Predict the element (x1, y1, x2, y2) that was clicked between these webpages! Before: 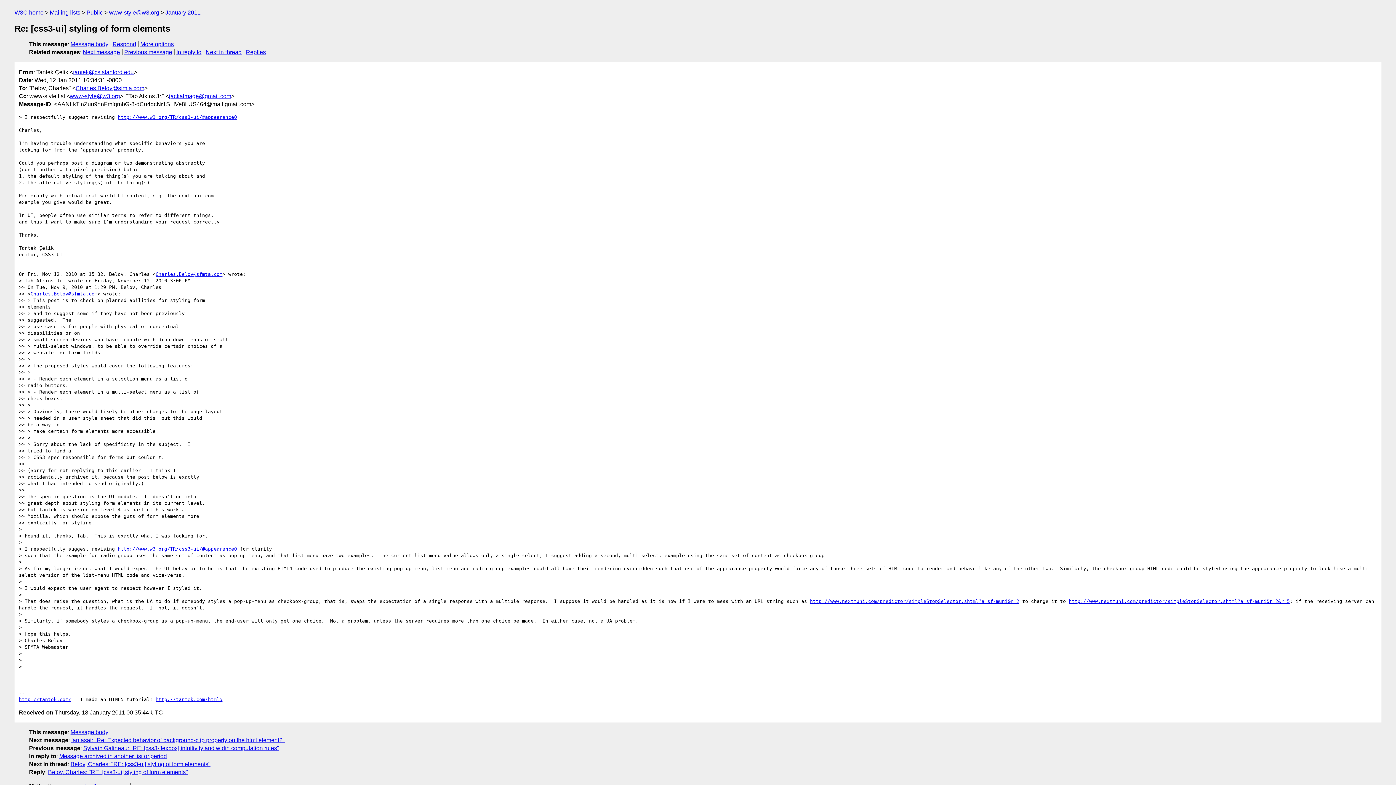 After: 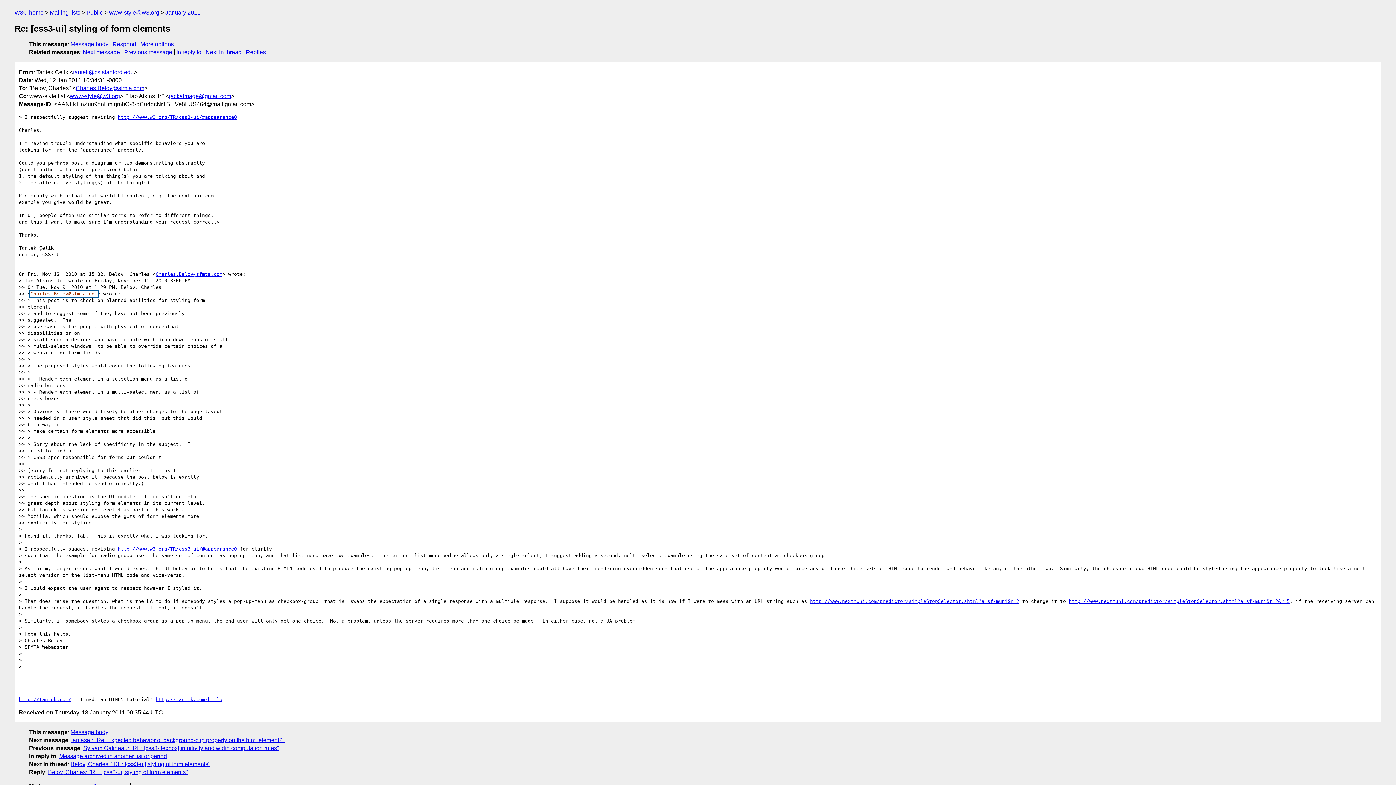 Action: bbox: (30, 291, 97, 296) label: Charles.Belov@sfmta.com